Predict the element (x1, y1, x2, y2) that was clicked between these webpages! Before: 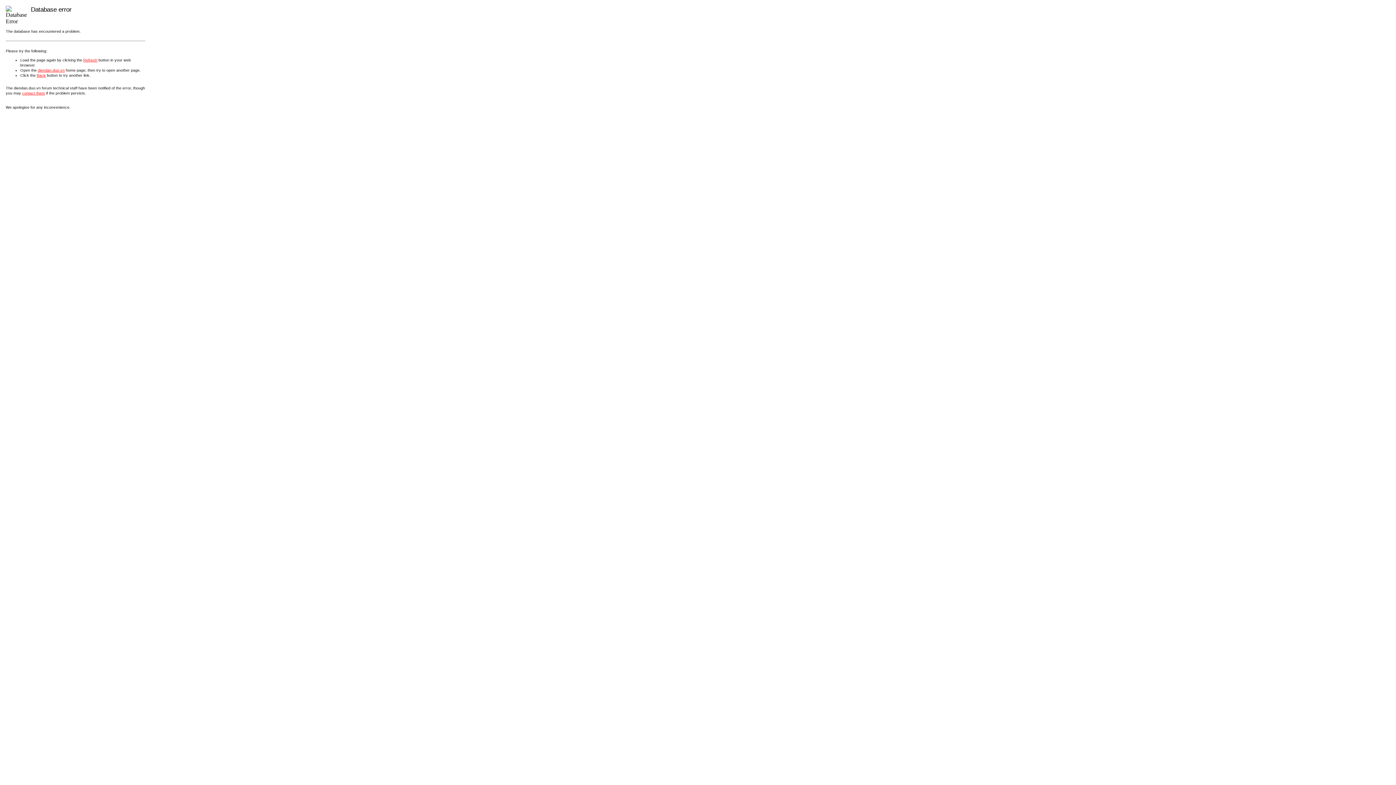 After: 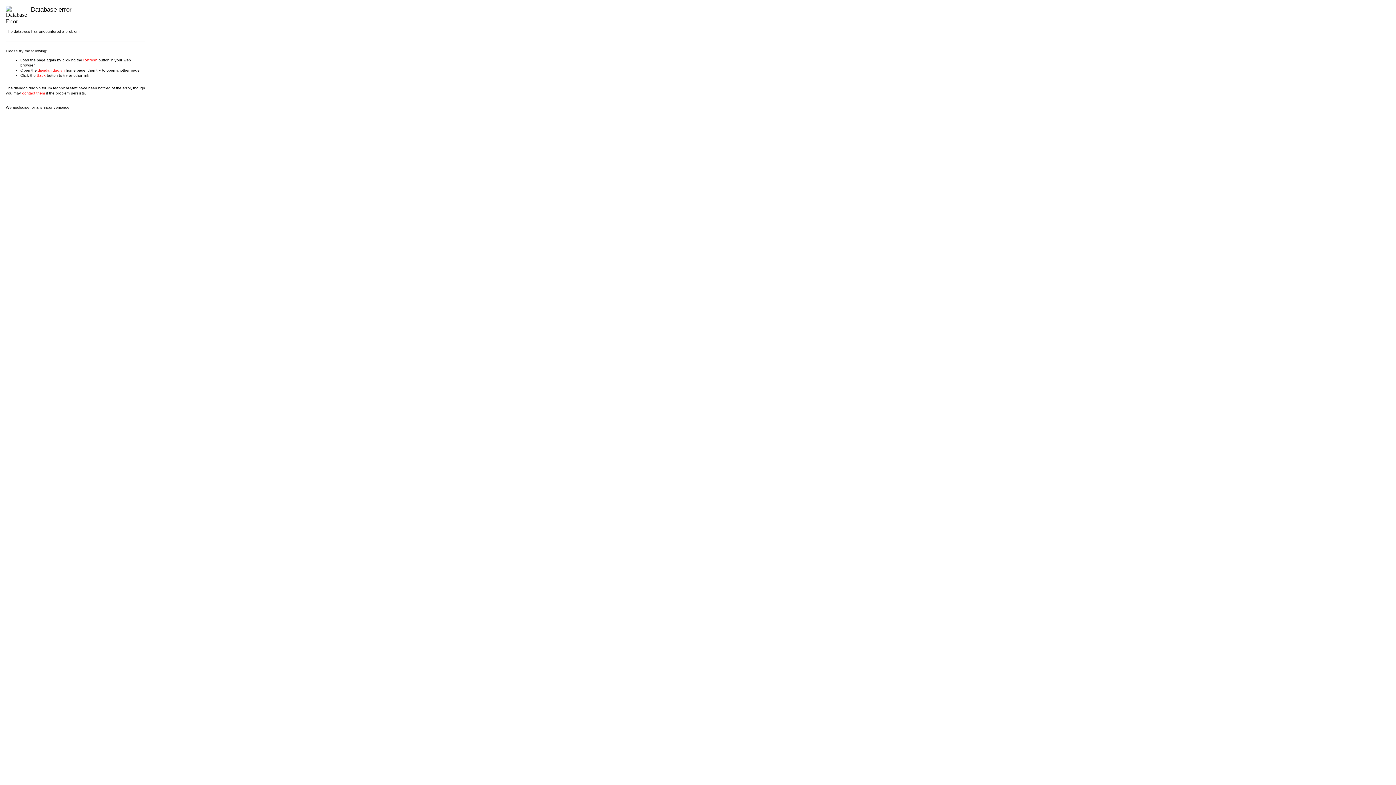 Action: label: diendan.duo.vn bbox: (37, 67, 64, 72)